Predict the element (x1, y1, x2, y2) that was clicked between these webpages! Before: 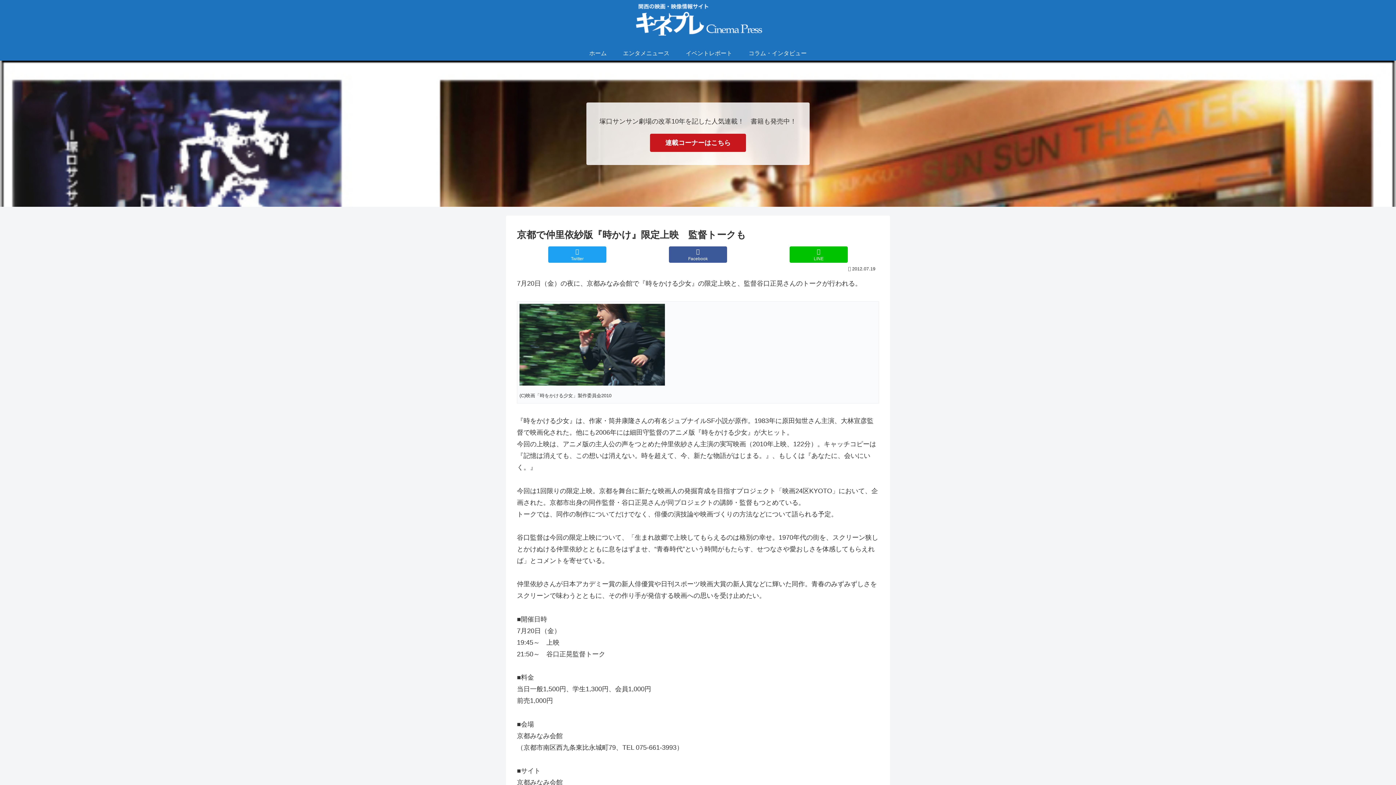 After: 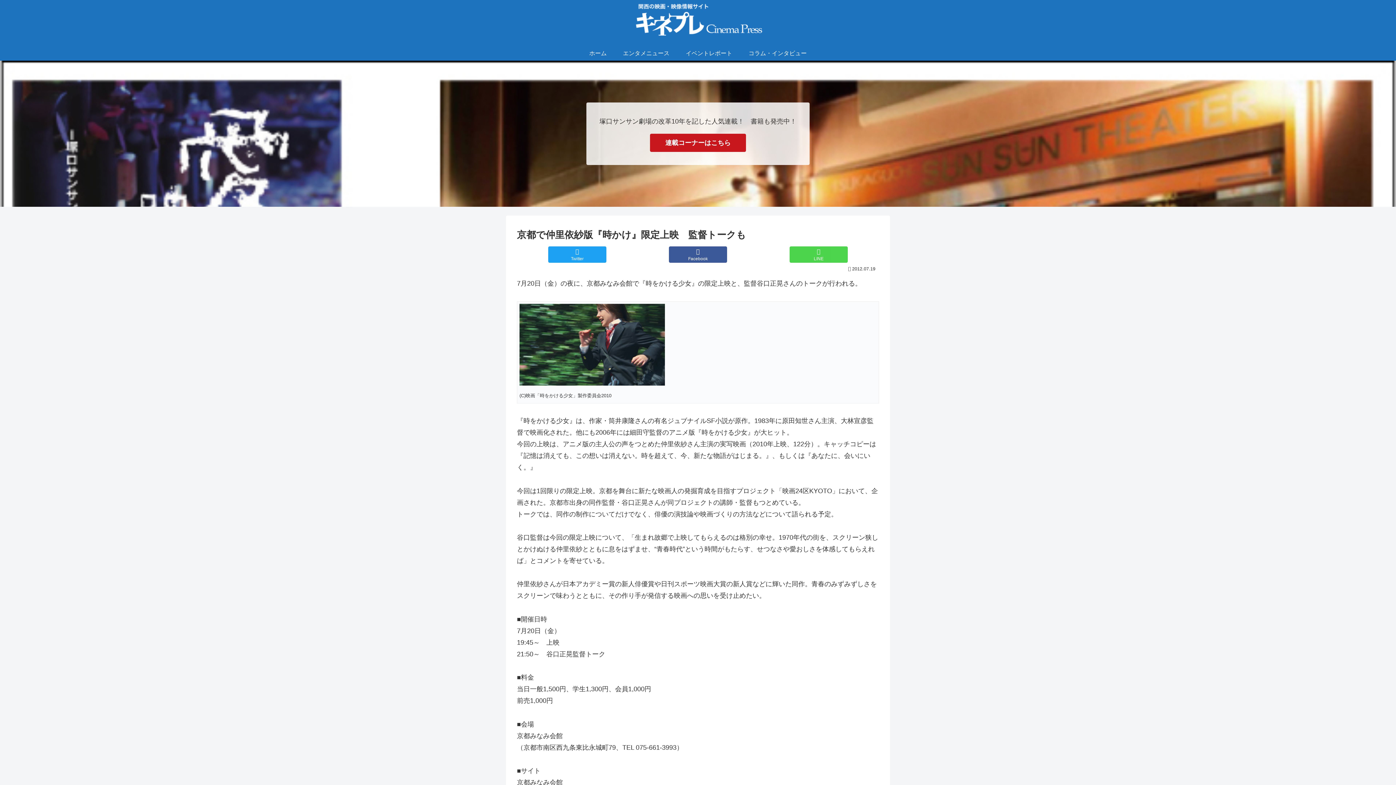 Action: bbox: (789, 246, 847, 263) label: LINE